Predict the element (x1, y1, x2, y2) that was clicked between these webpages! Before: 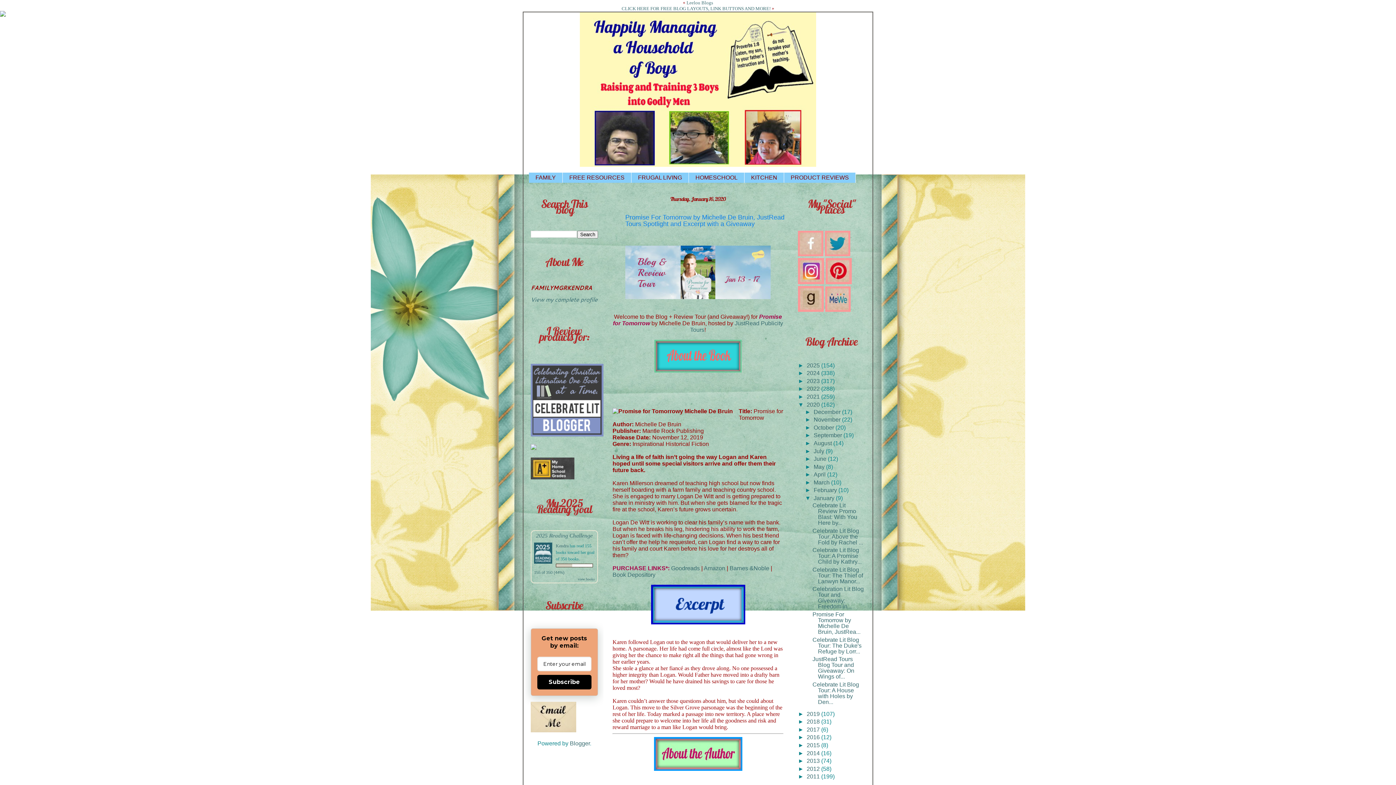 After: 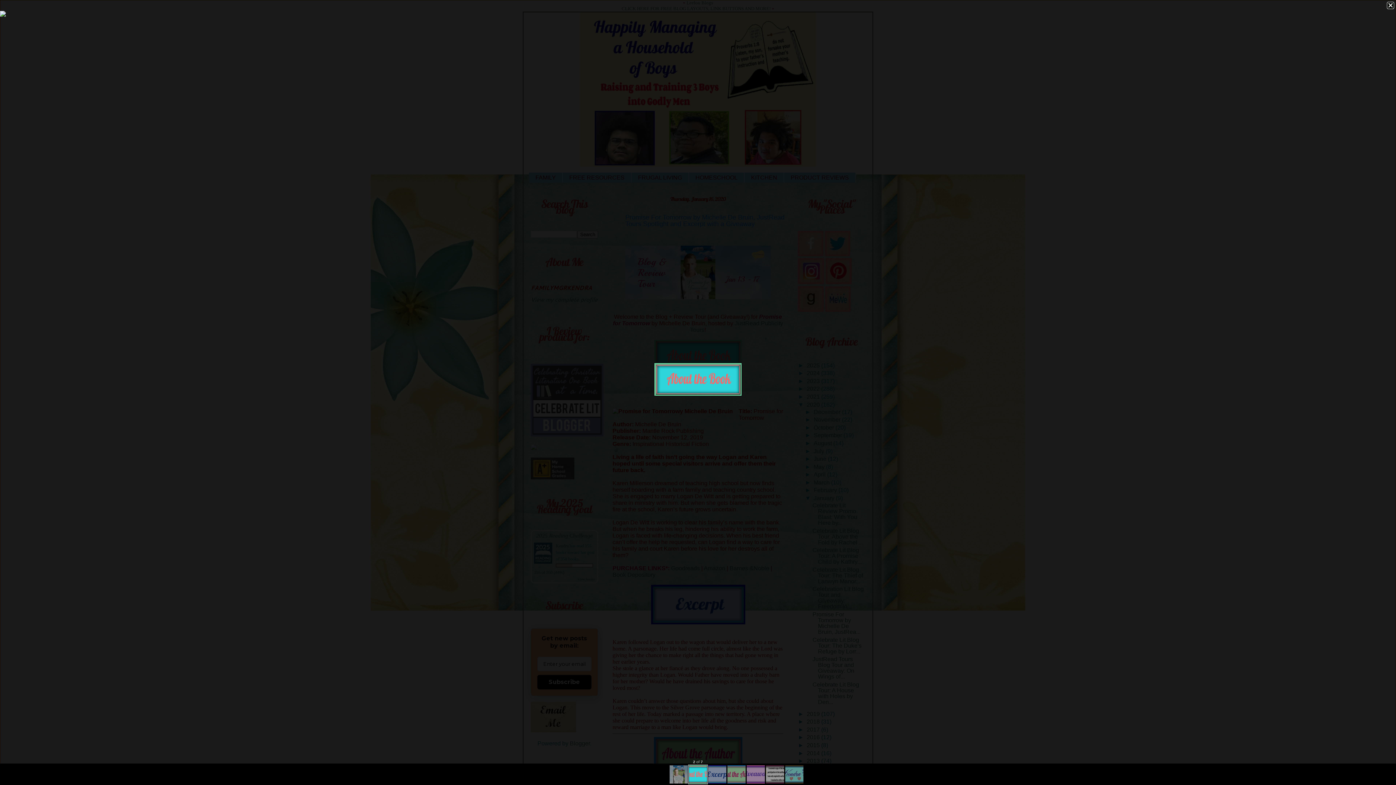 Action: bbox: (654, 367, 741, 373)